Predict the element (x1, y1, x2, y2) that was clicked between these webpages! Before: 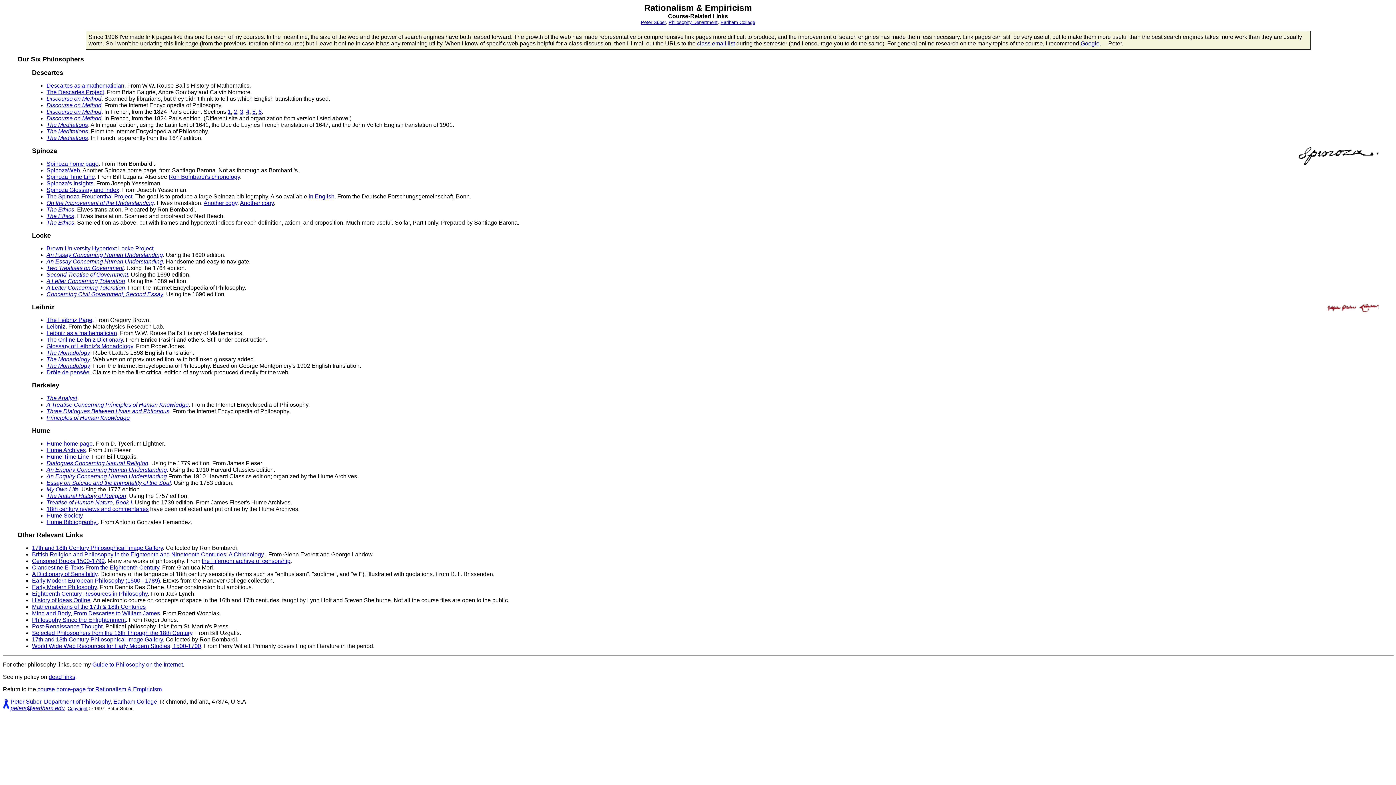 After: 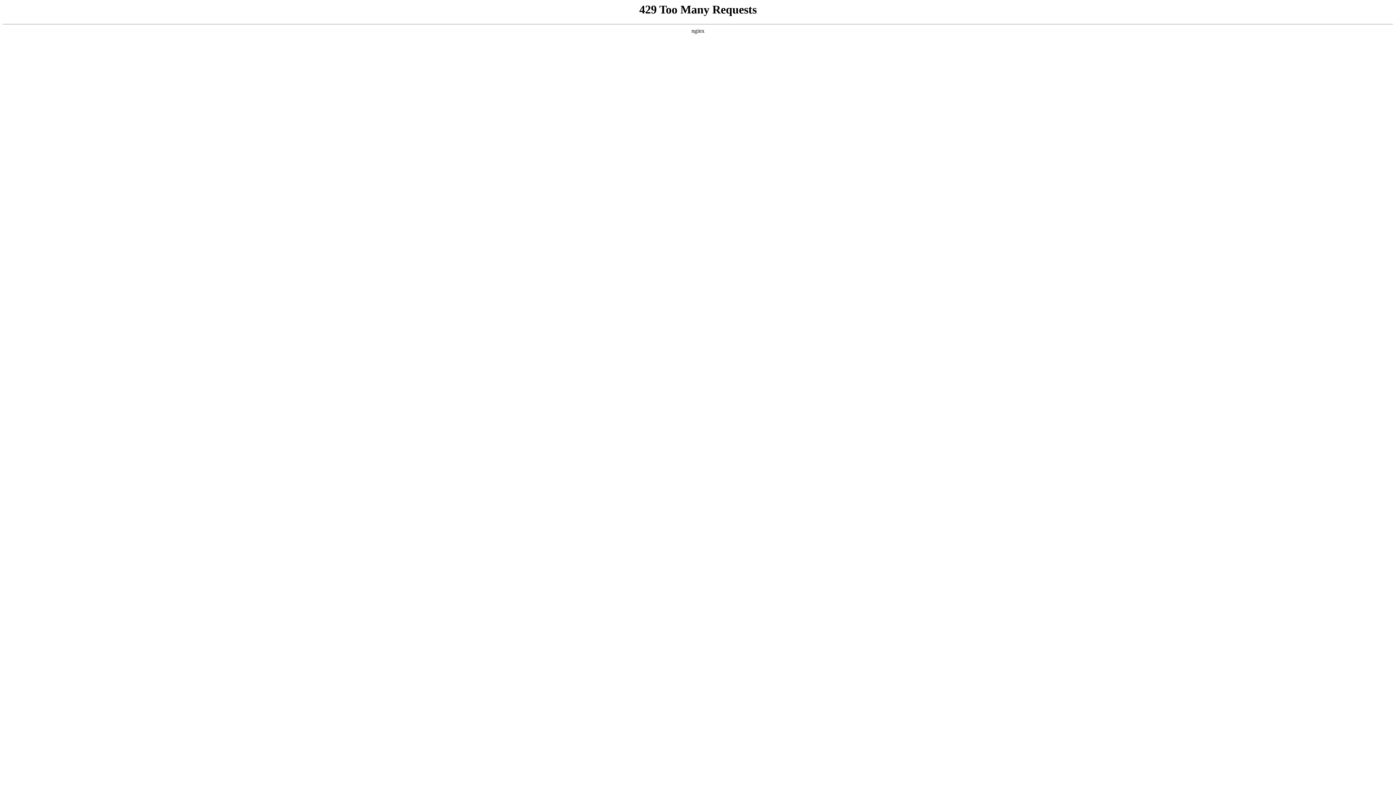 Action: bbox: (697, 40, 735, 46) label: class email list